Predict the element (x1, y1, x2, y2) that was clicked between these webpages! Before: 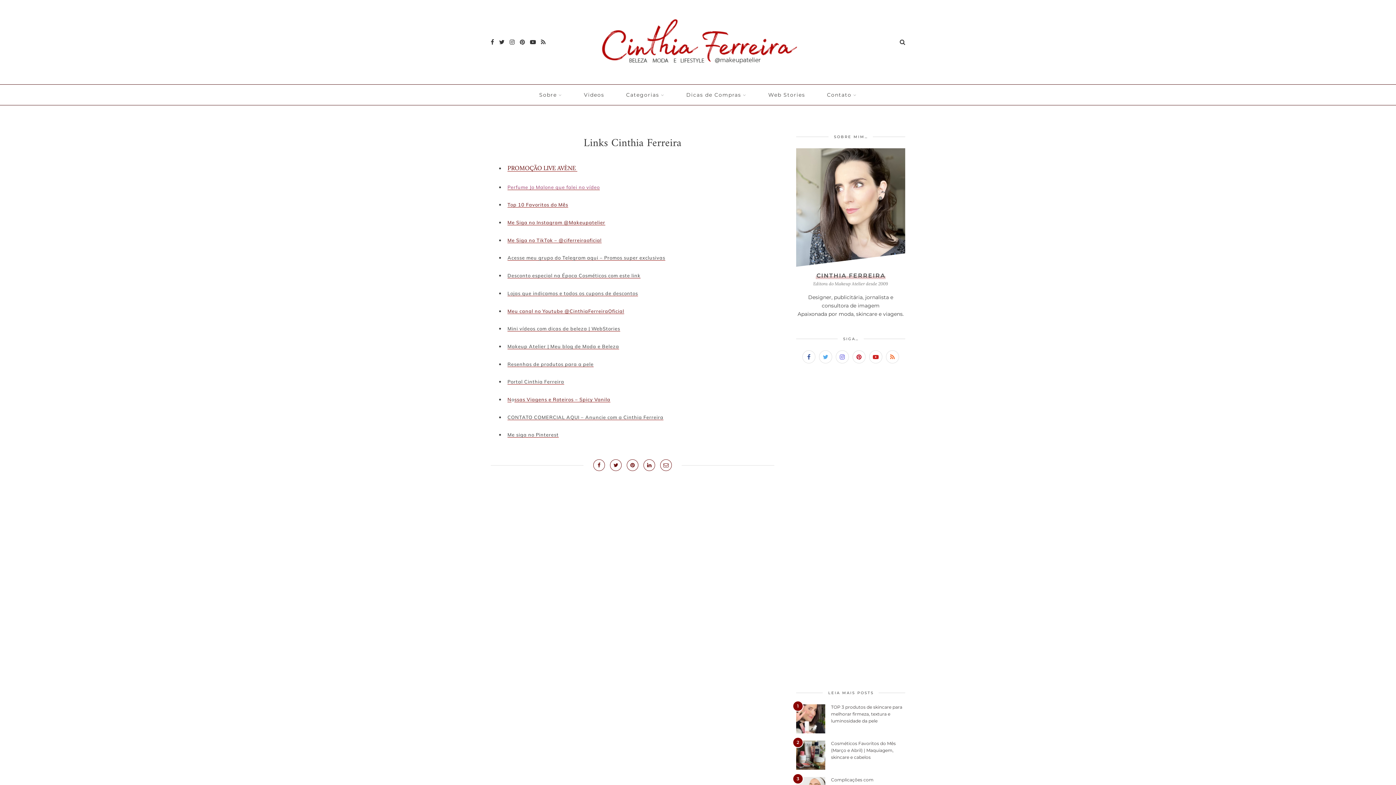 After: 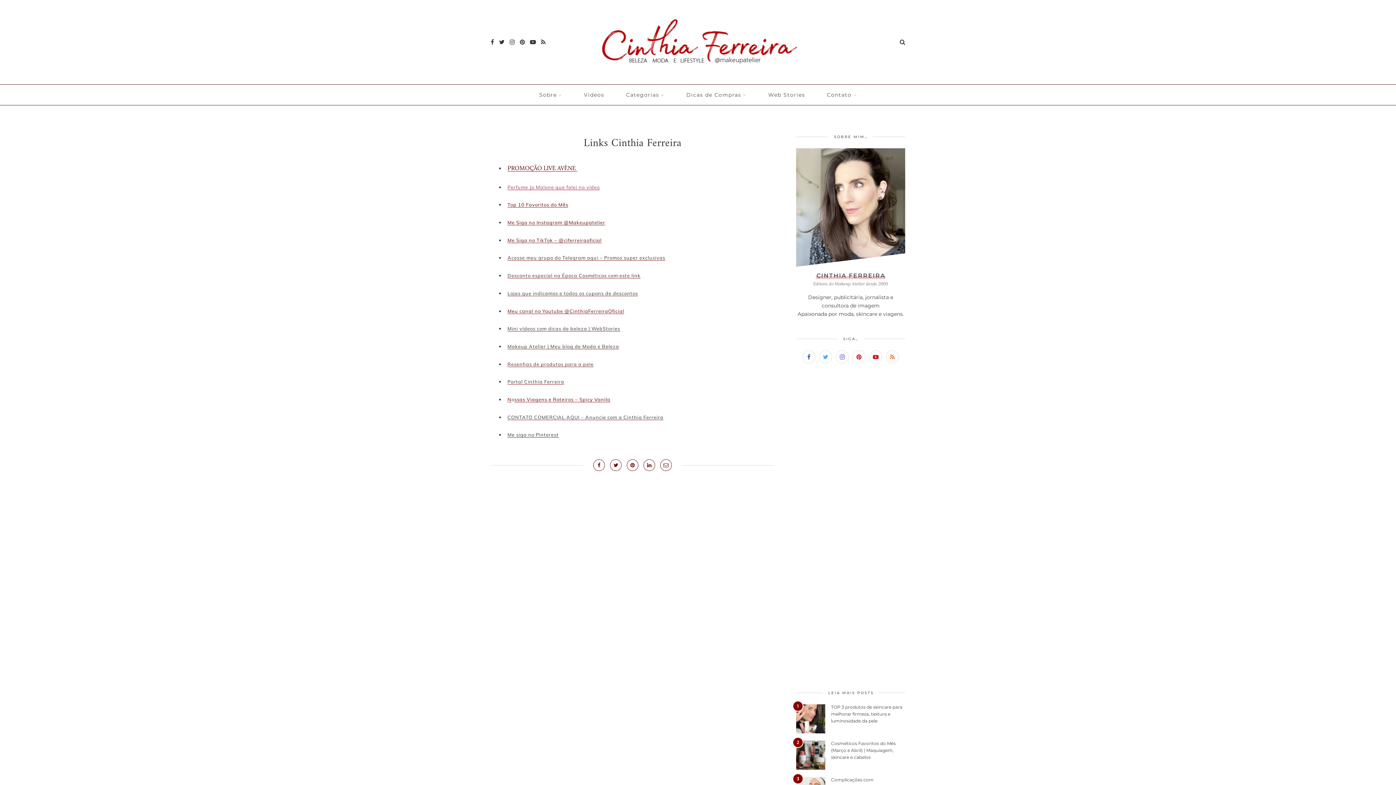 Action: label: Makeup Atelier | Meu blog de Moda e Beleza
 bbox: (507, 343, 619, 349)